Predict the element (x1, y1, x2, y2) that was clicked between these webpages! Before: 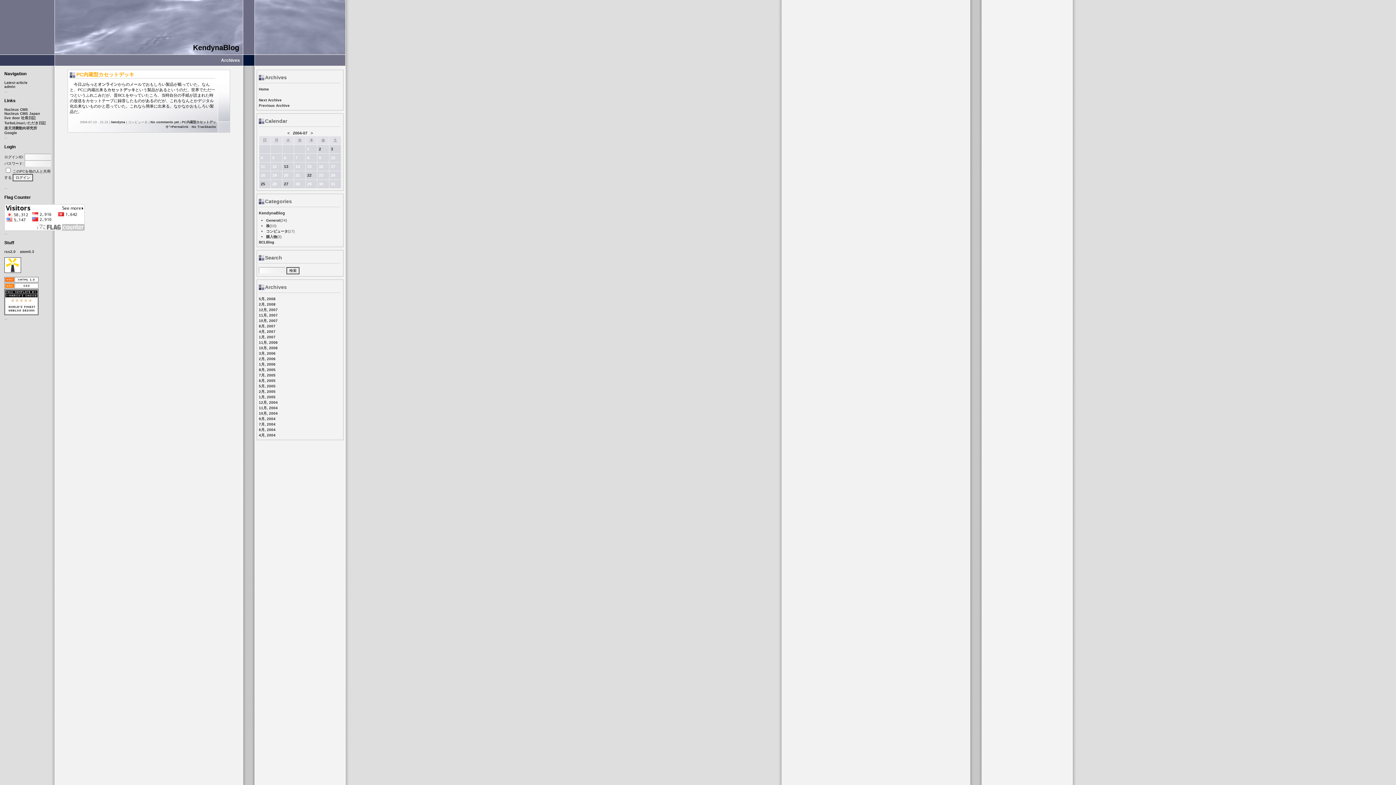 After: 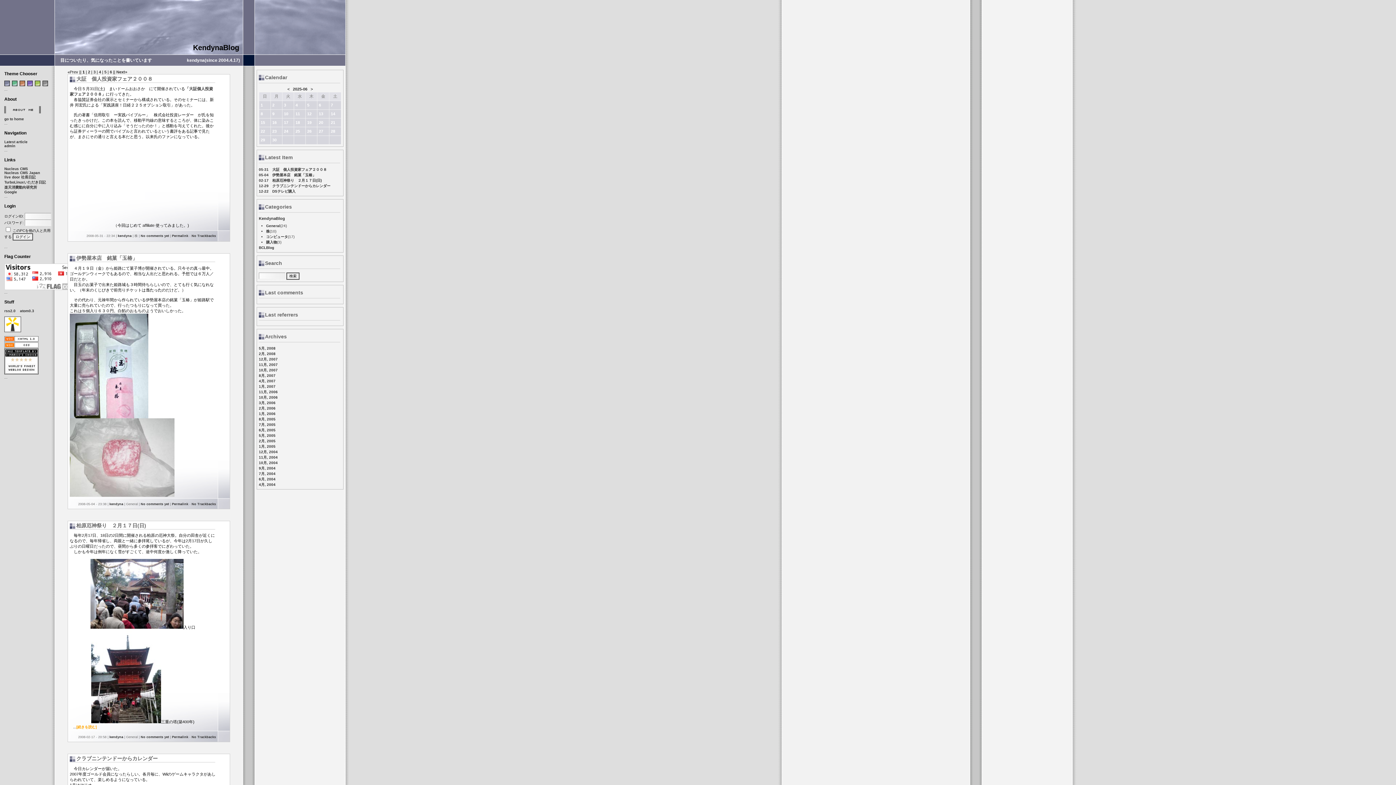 Action: label: KendynaBlog bbox: (258, 210, 285, 215)